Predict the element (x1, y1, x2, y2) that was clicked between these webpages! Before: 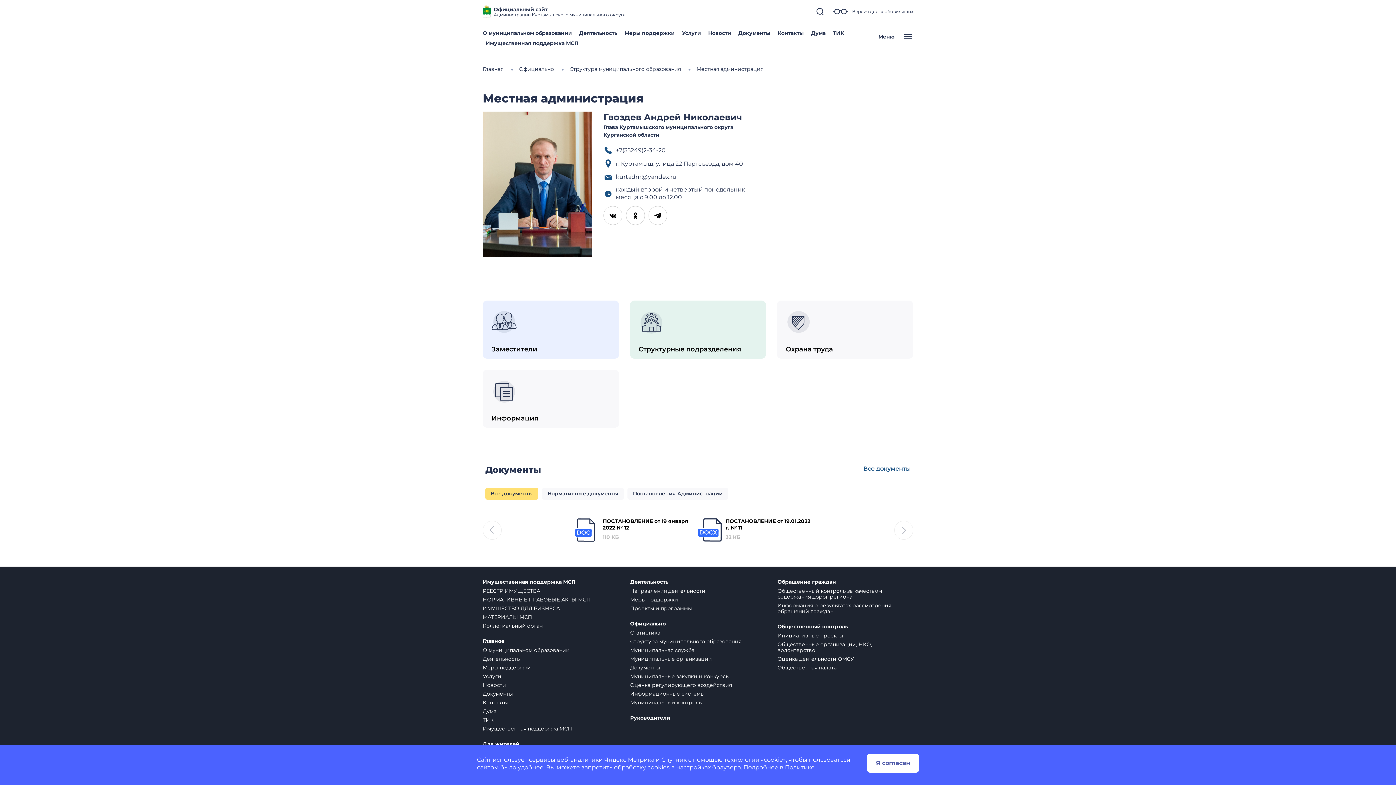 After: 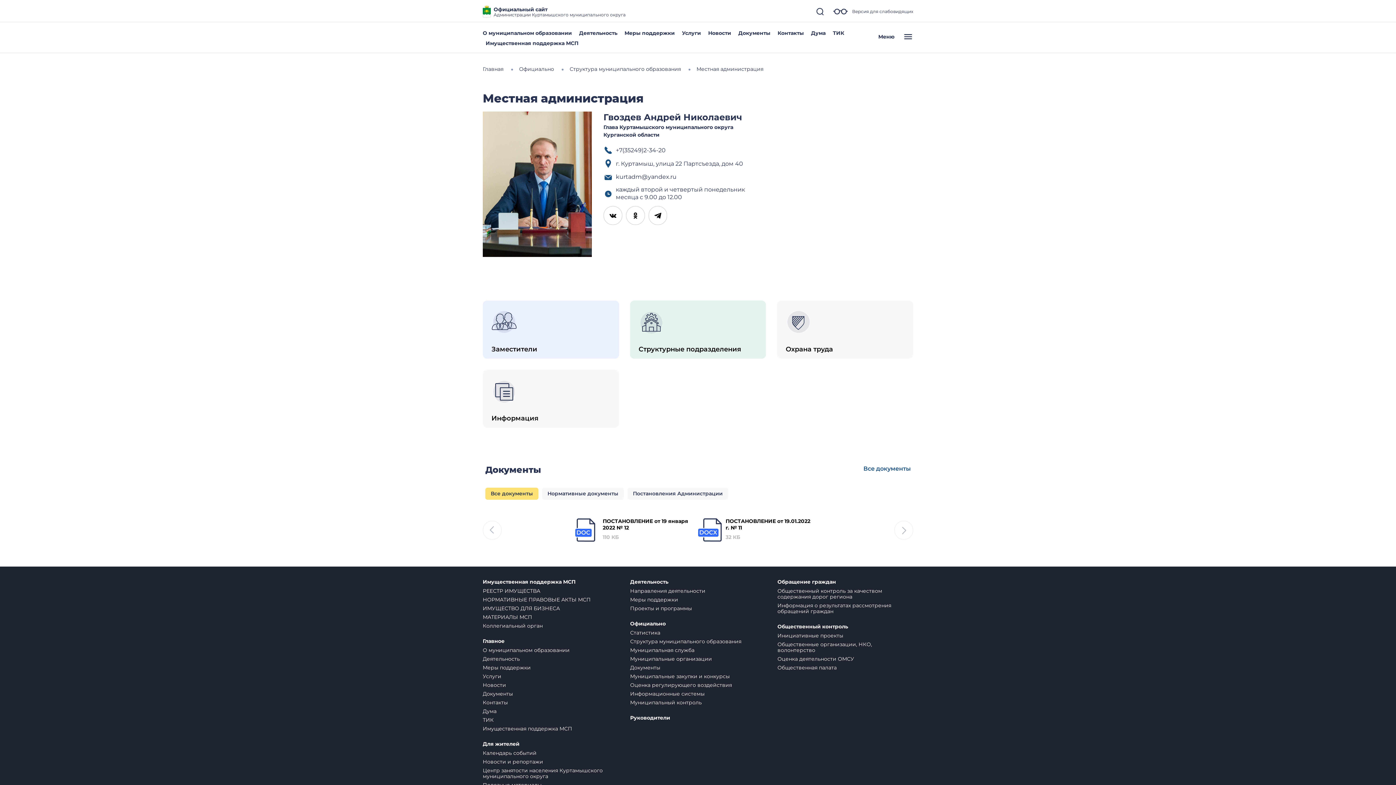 Action: bbox: (867, 754, 919, 773) label: Я согласен